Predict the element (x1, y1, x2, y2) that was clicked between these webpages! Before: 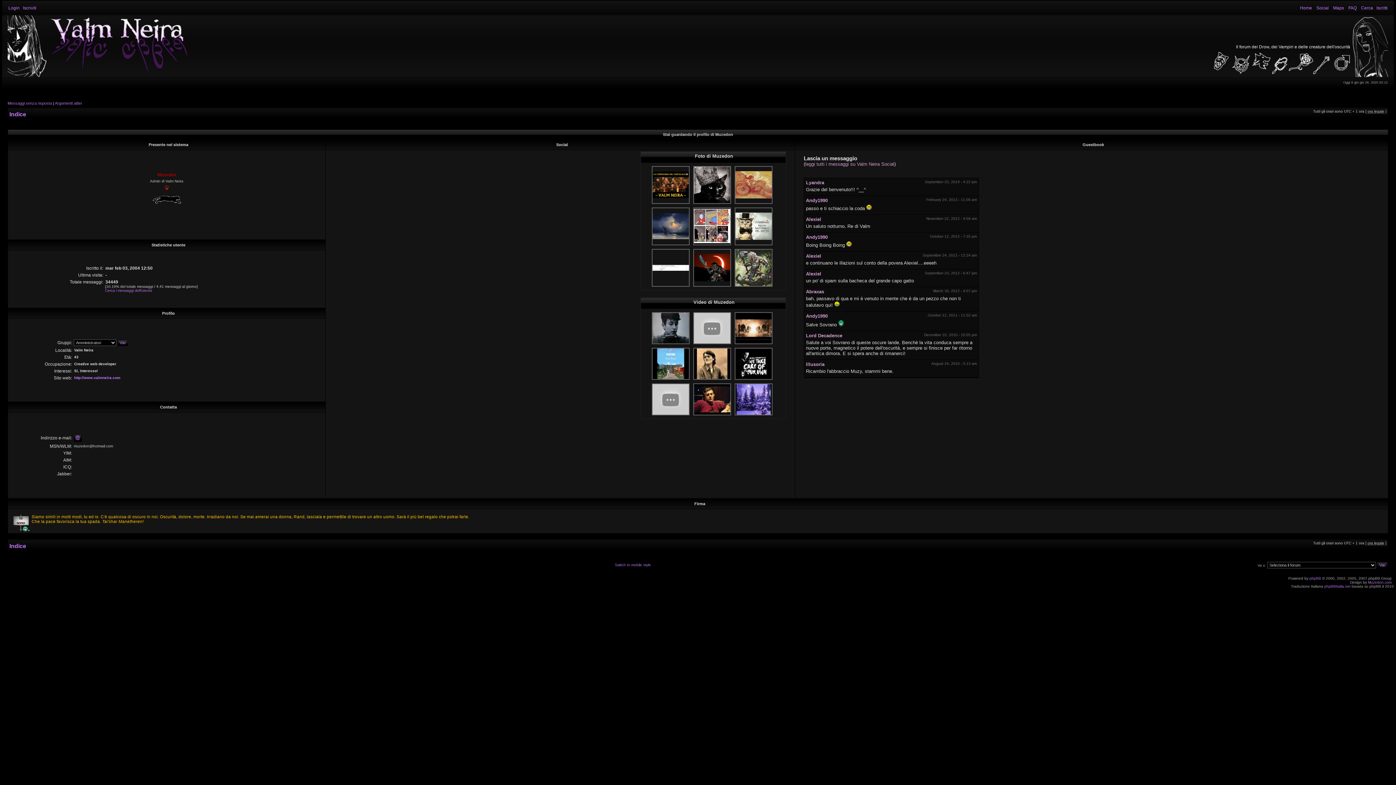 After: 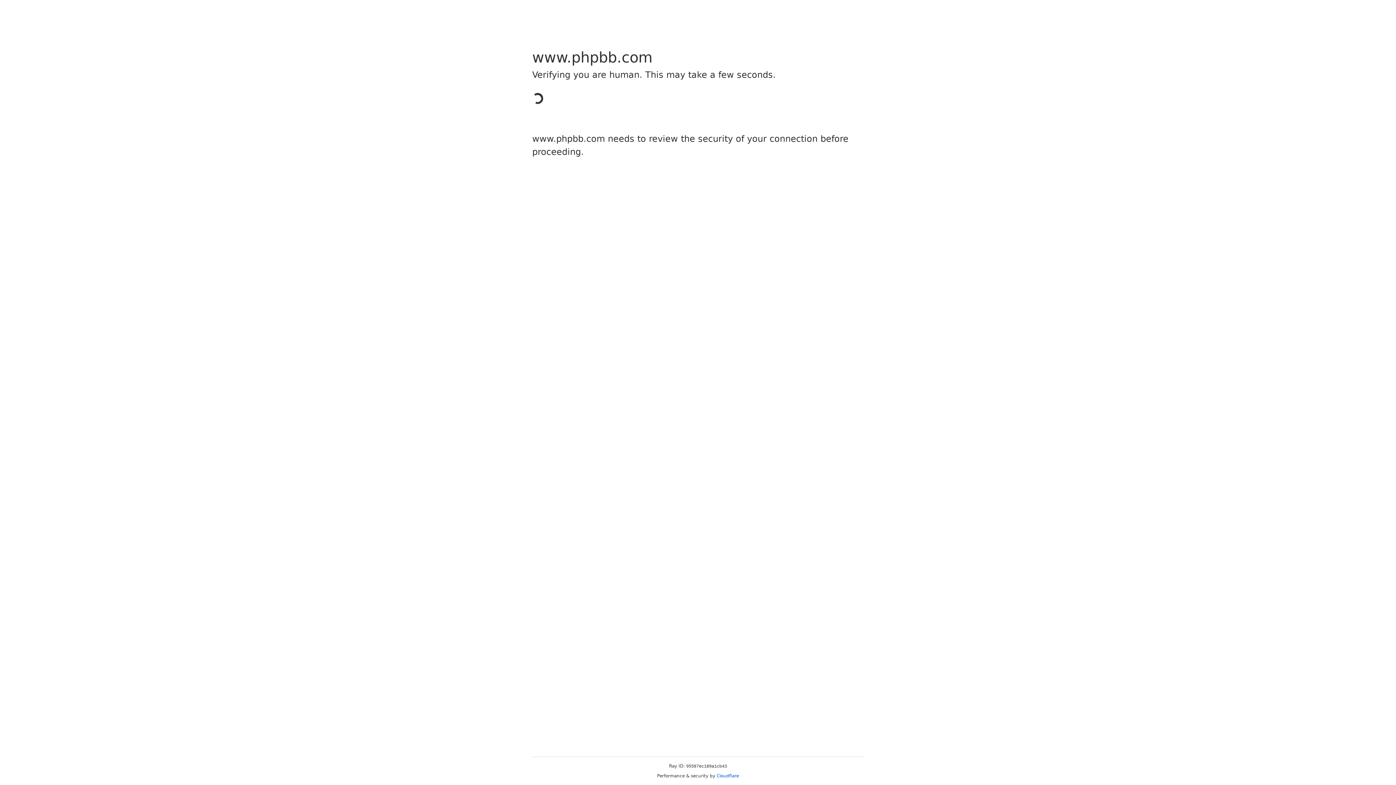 Action: bbox: (1309, 576, 1321, 580) label: phpBB